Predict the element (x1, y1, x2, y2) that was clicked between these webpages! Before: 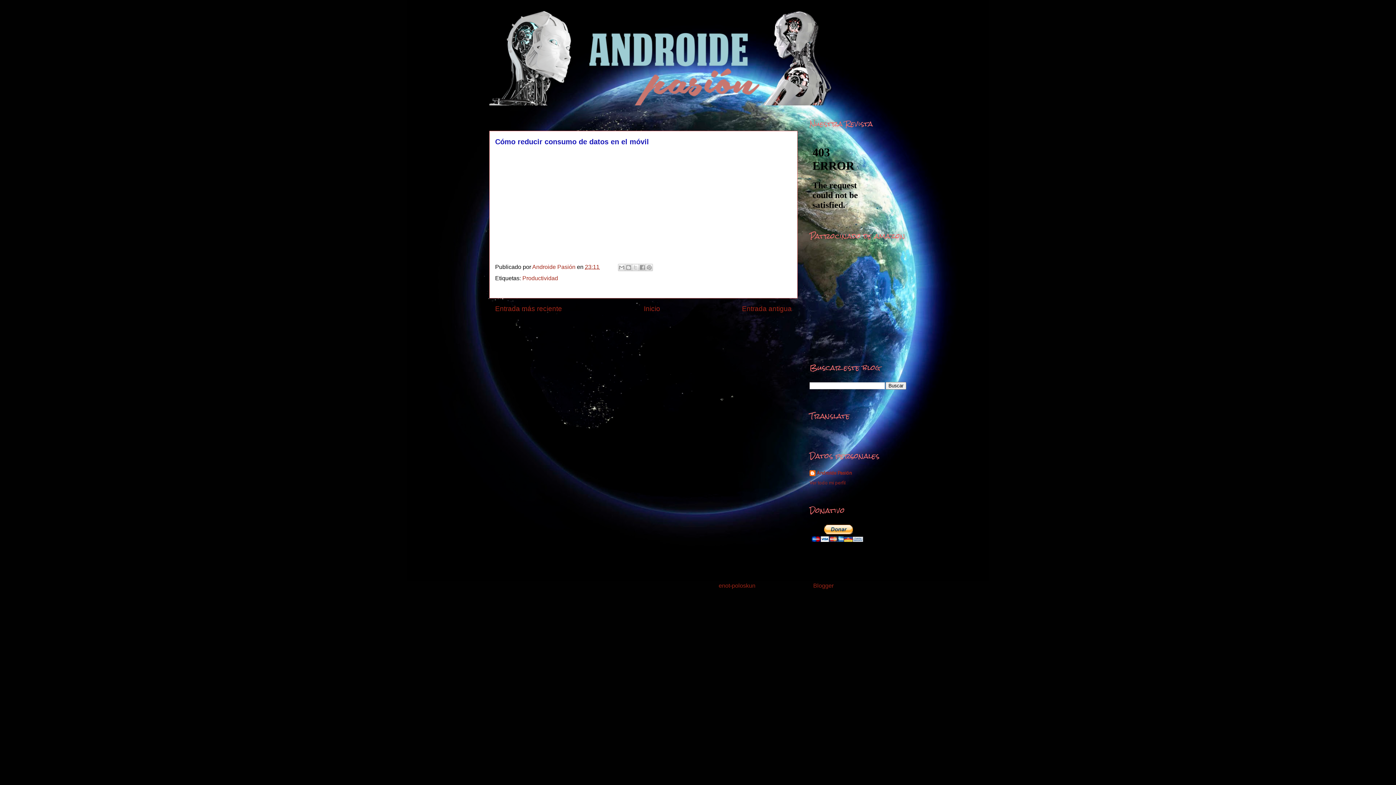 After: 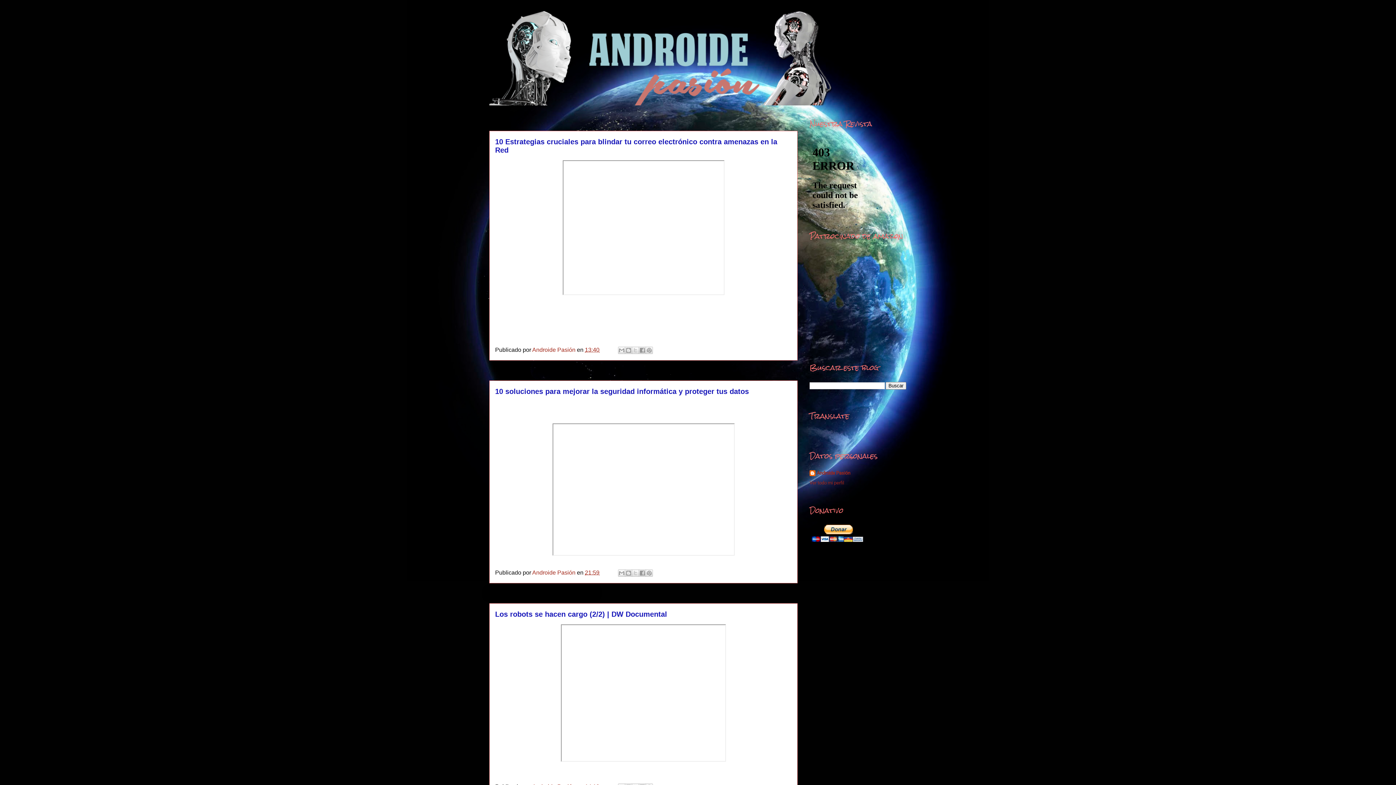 Action: bbox: (489, 10, 906, 105)